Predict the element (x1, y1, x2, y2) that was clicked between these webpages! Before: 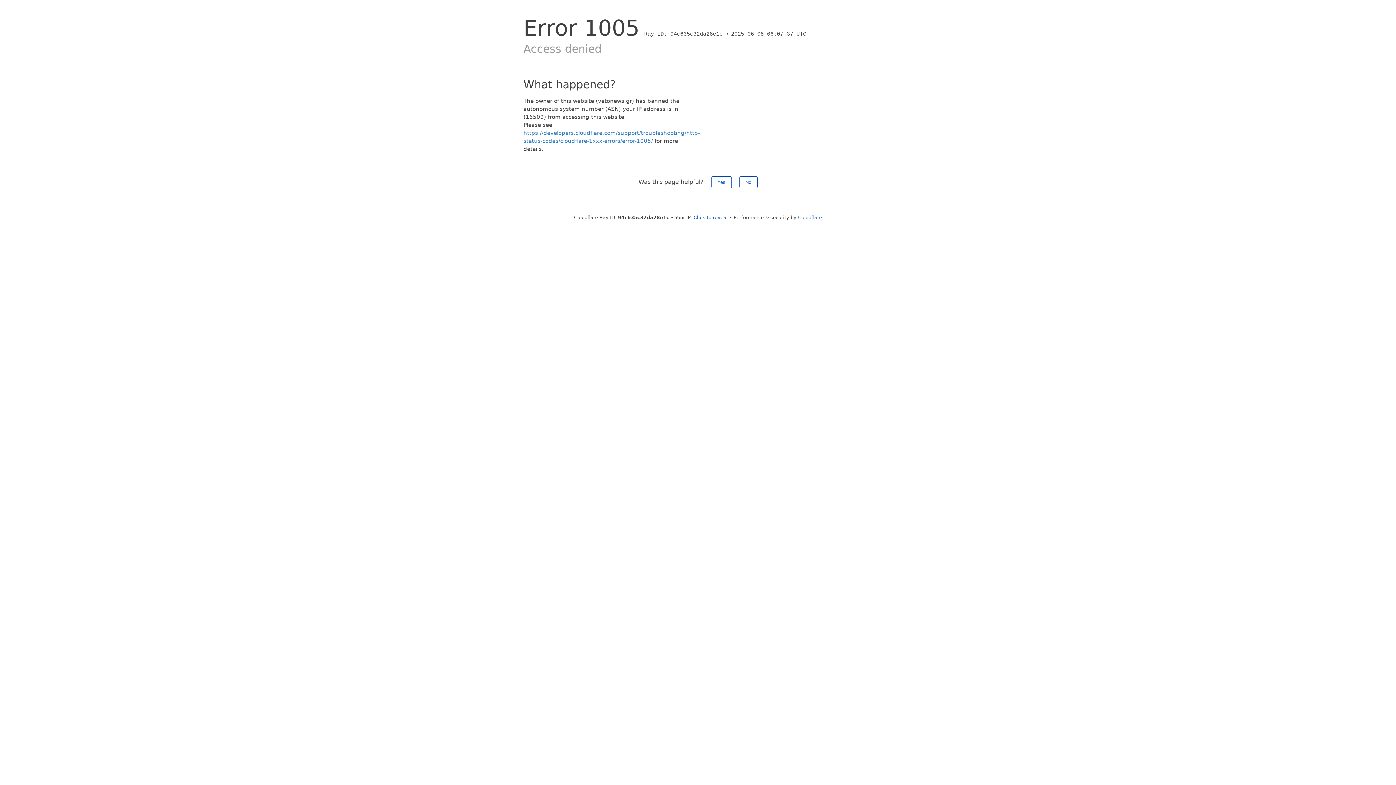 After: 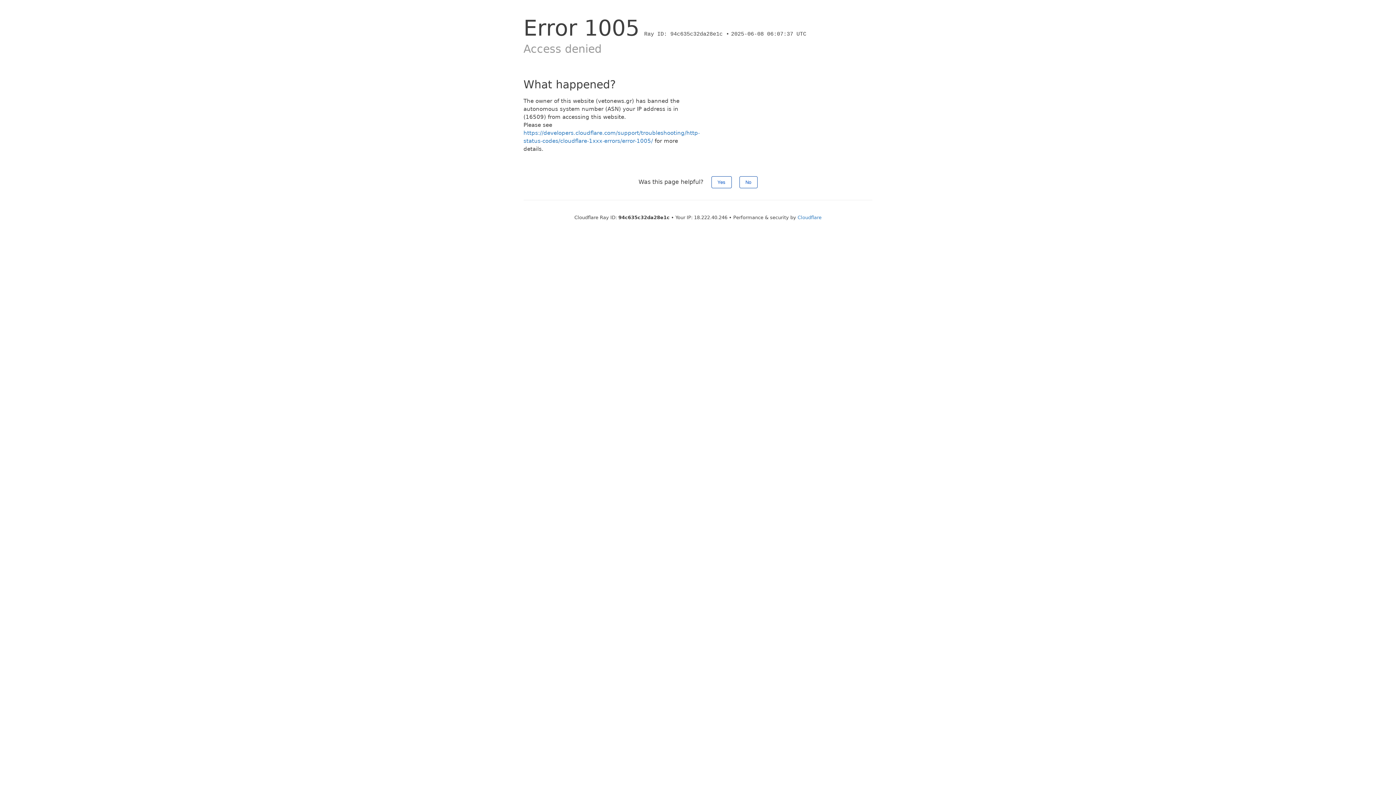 Action: label: Click to reveal bbox: (693, 214, 728, 220)